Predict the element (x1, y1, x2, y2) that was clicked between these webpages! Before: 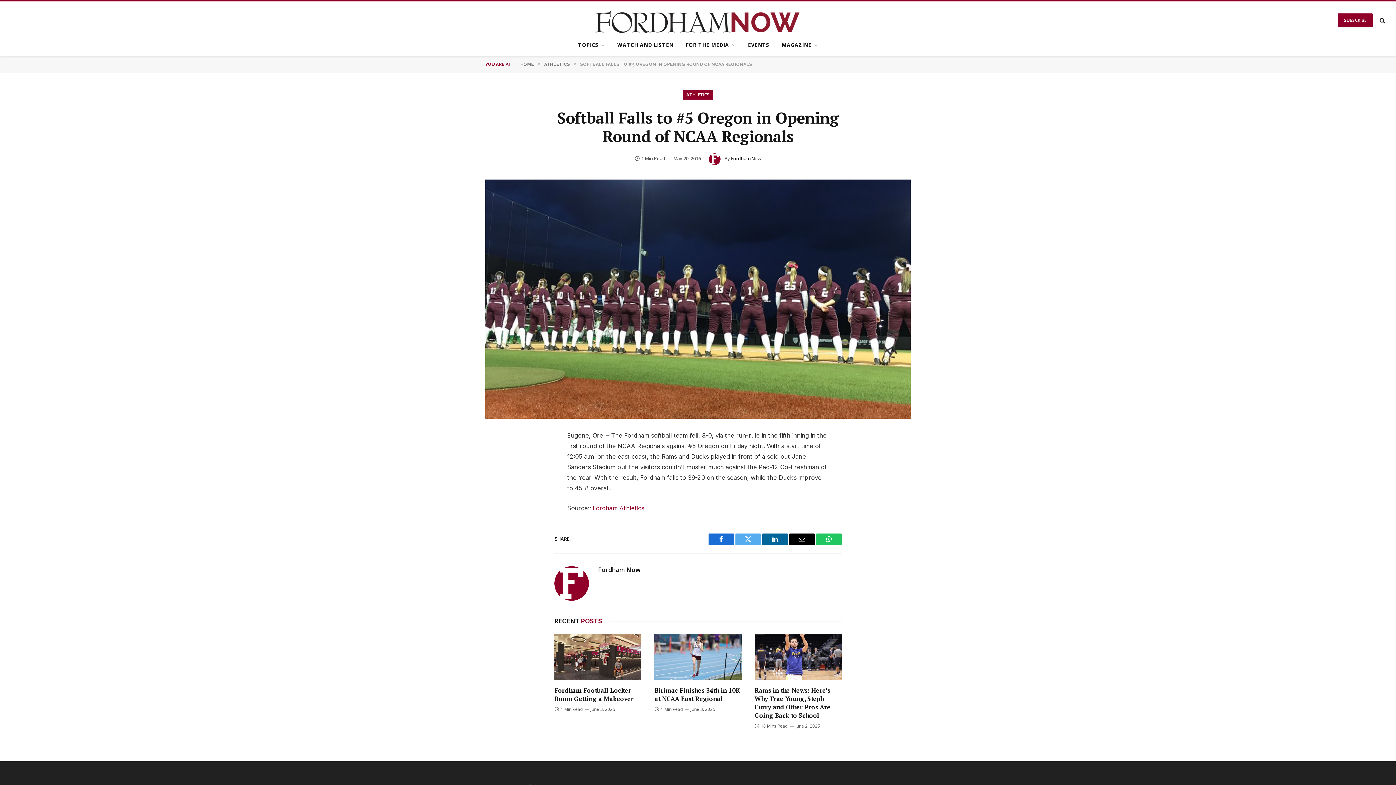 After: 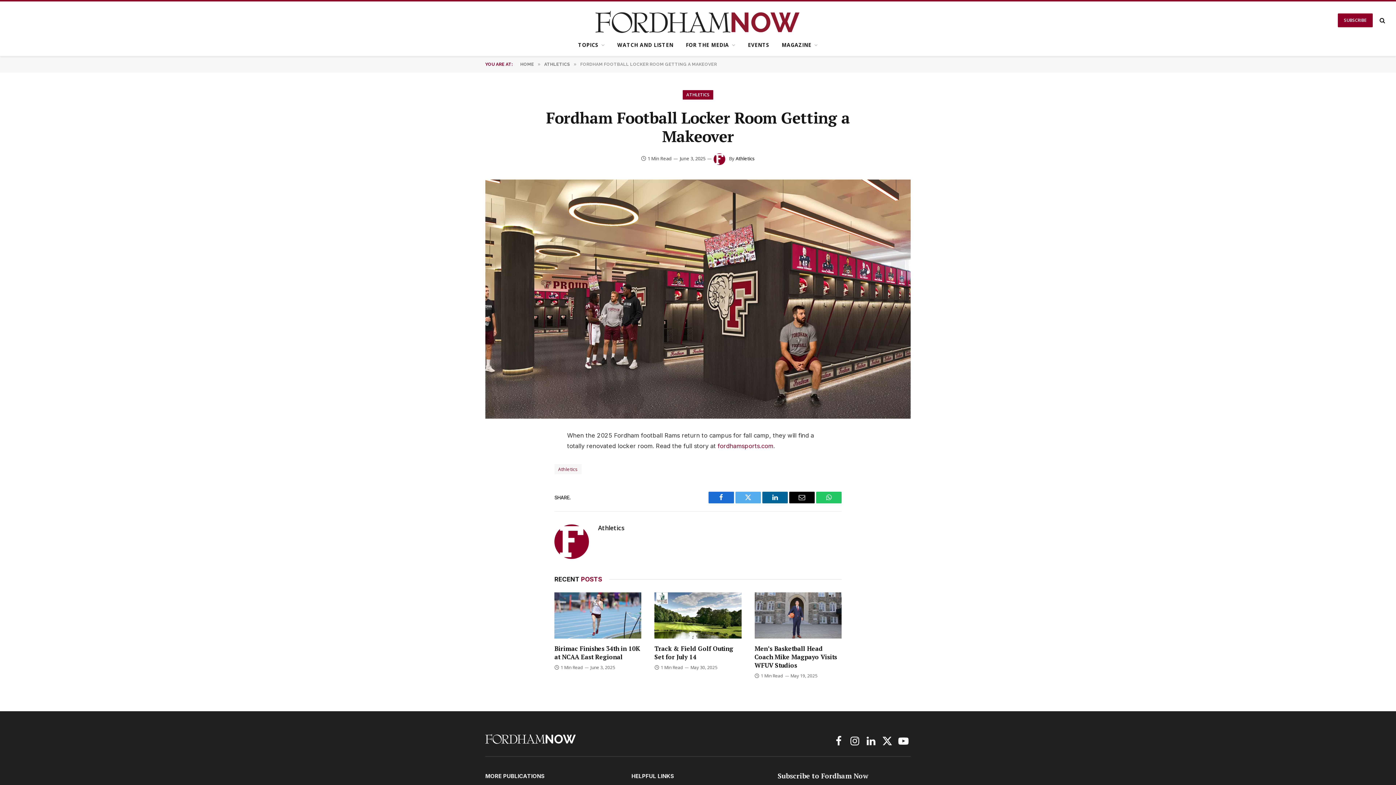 Action: bbox: (554, 686, 641, 703) label: Fordham Football Locker Room Getting a Makeover